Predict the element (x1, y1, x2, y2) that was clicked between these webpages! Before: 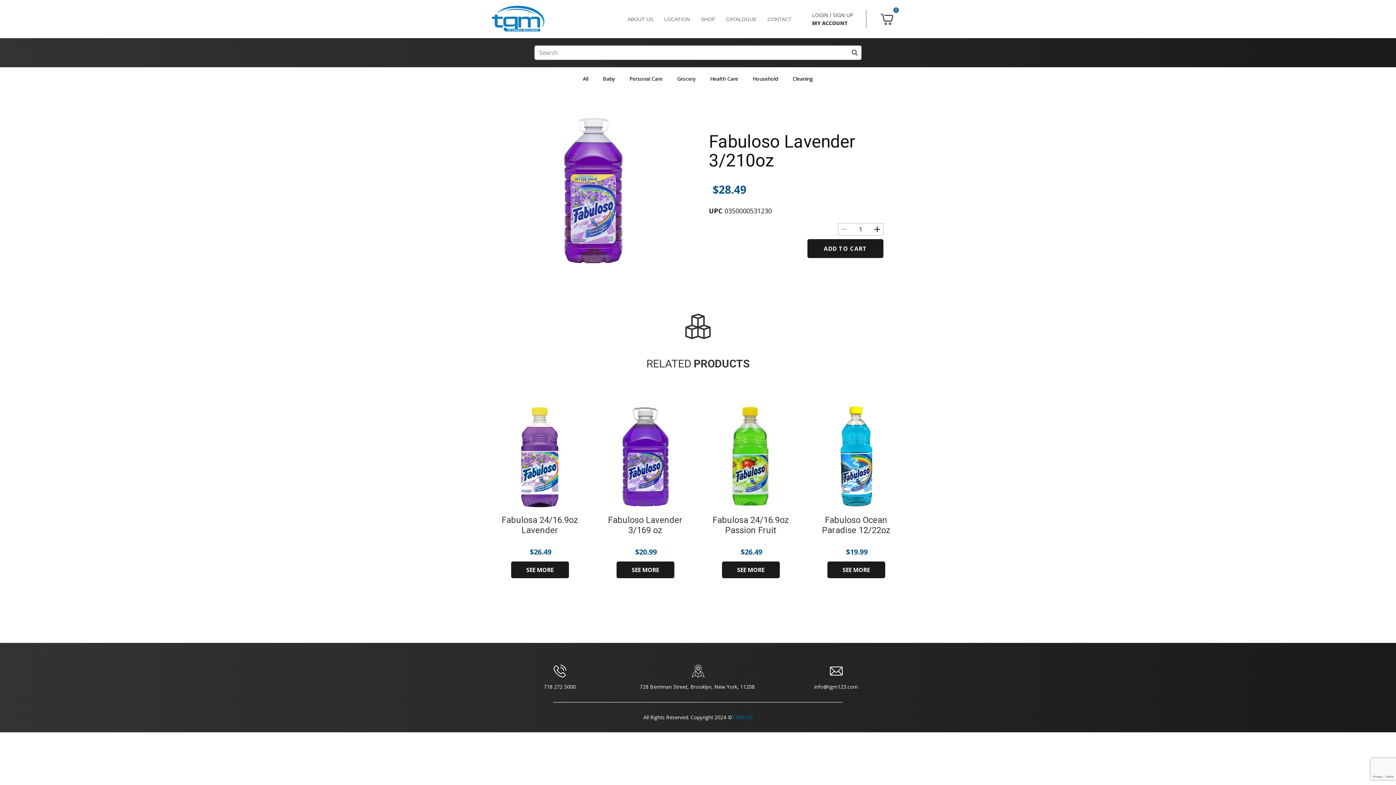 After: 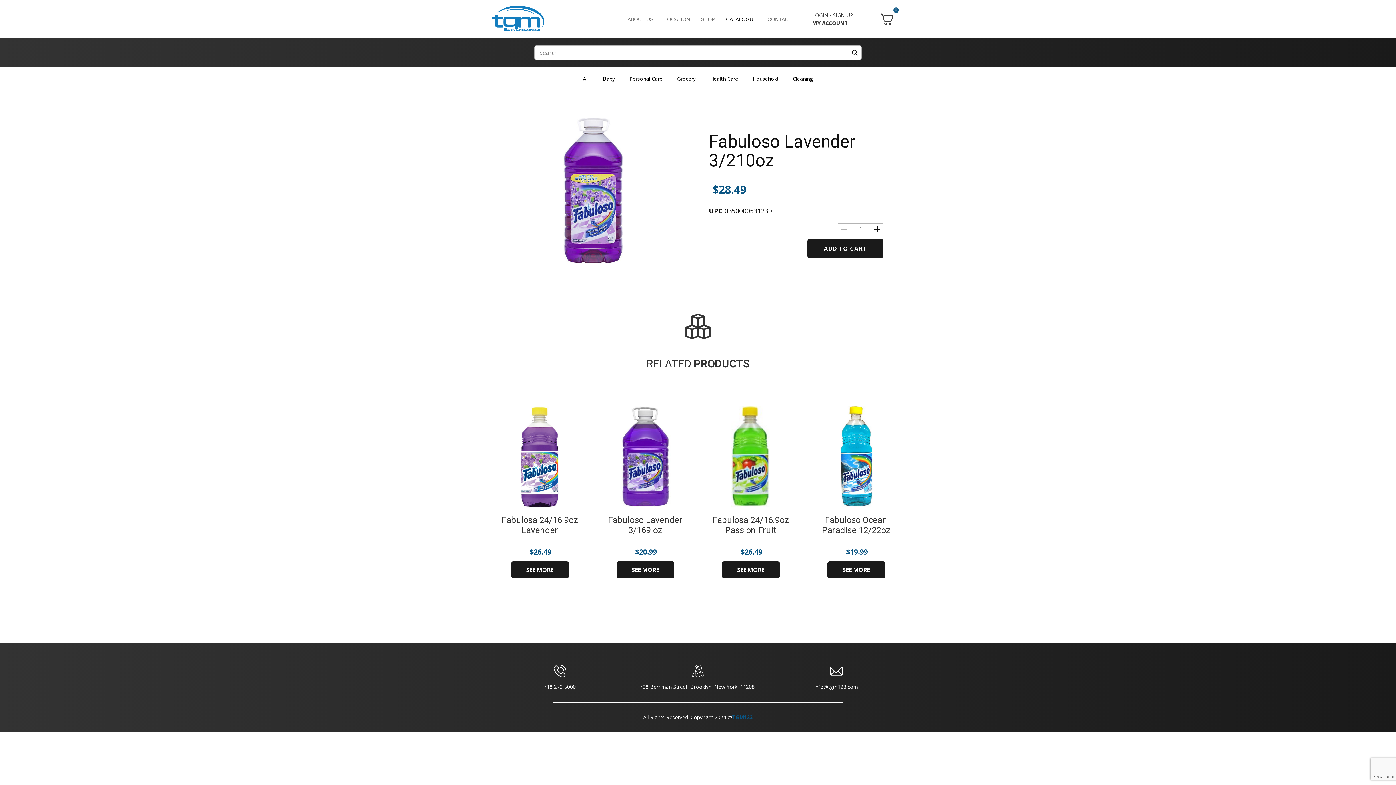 Action: bbox: (720, 13, 762, 25) label: CATALOGUE